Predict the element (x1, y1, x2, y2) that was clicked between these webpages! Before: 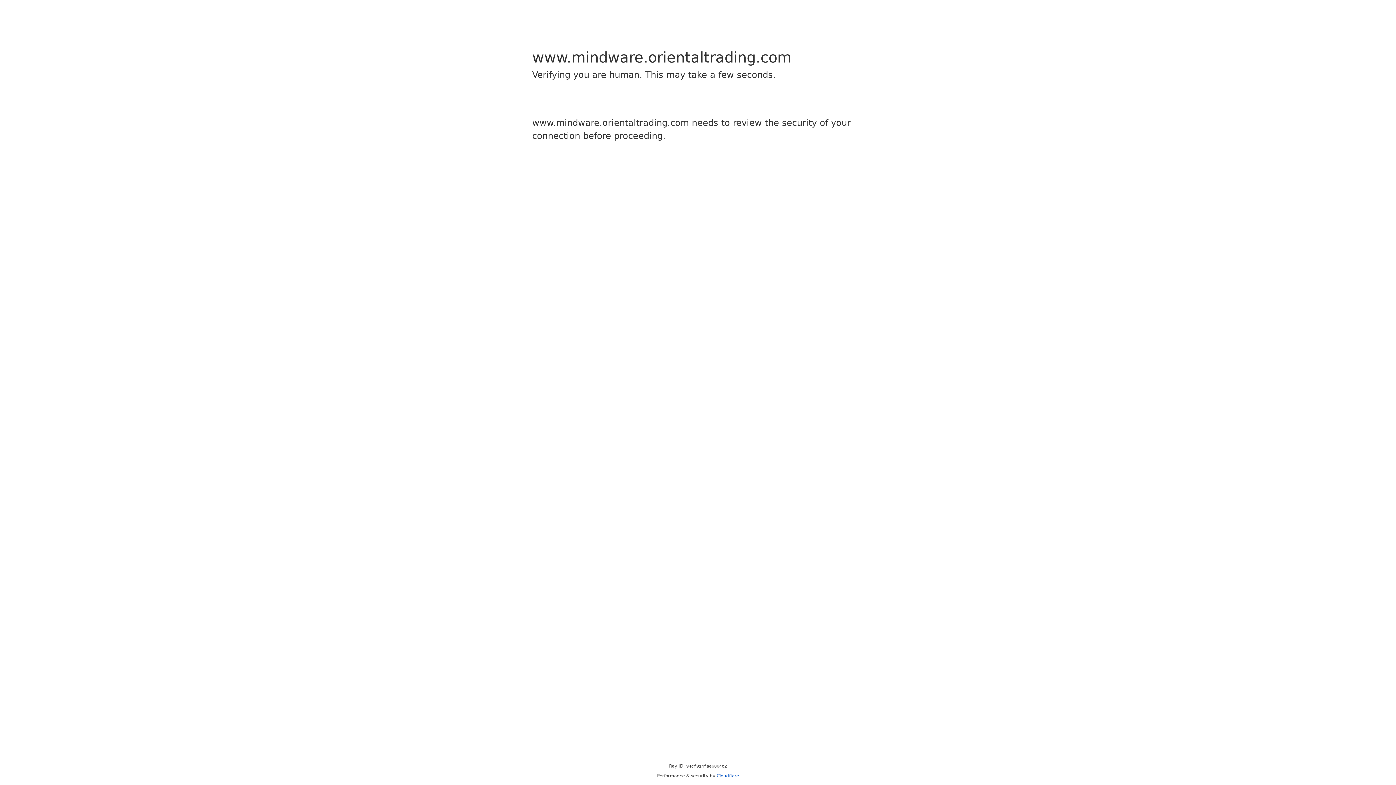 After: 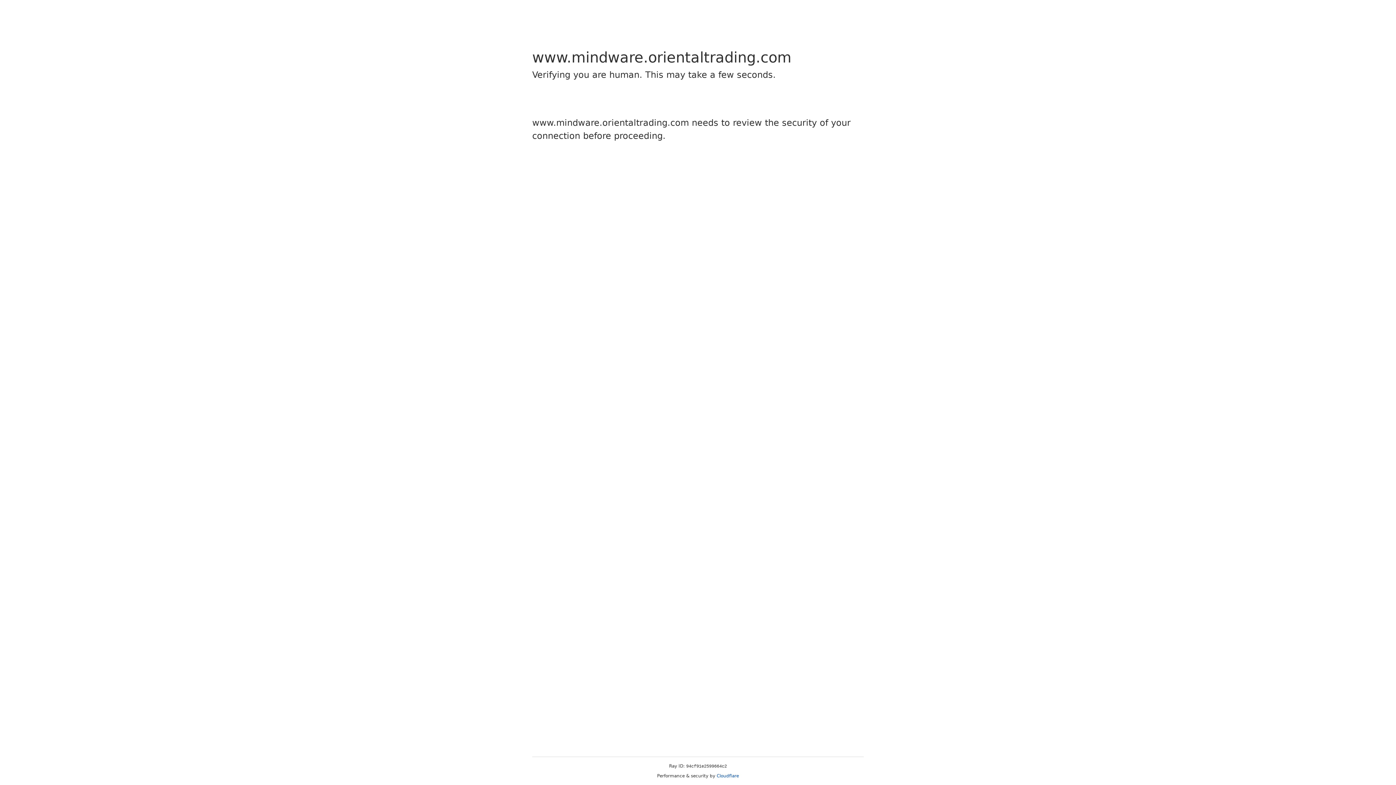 Action: bbox: (716, 773, 739, 778) label: Cloudflare